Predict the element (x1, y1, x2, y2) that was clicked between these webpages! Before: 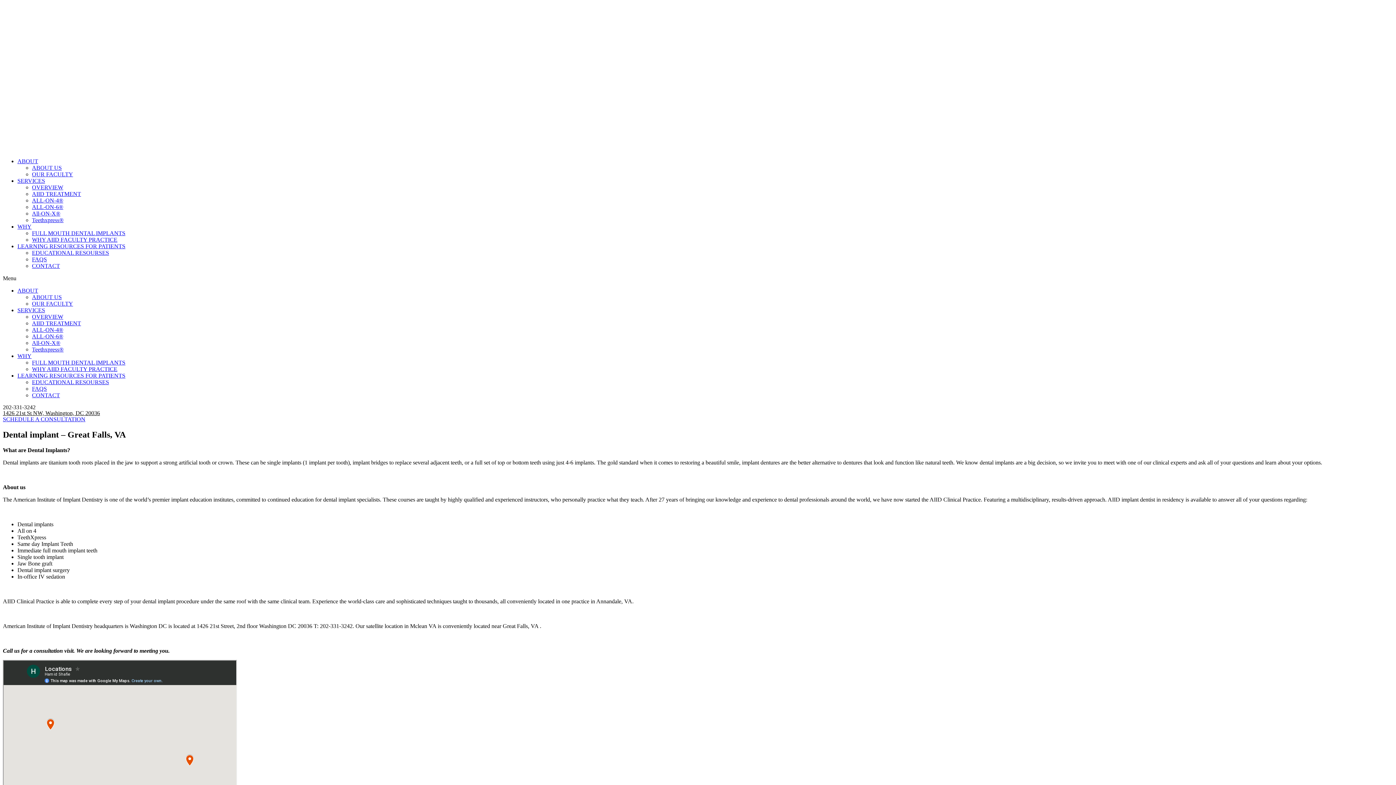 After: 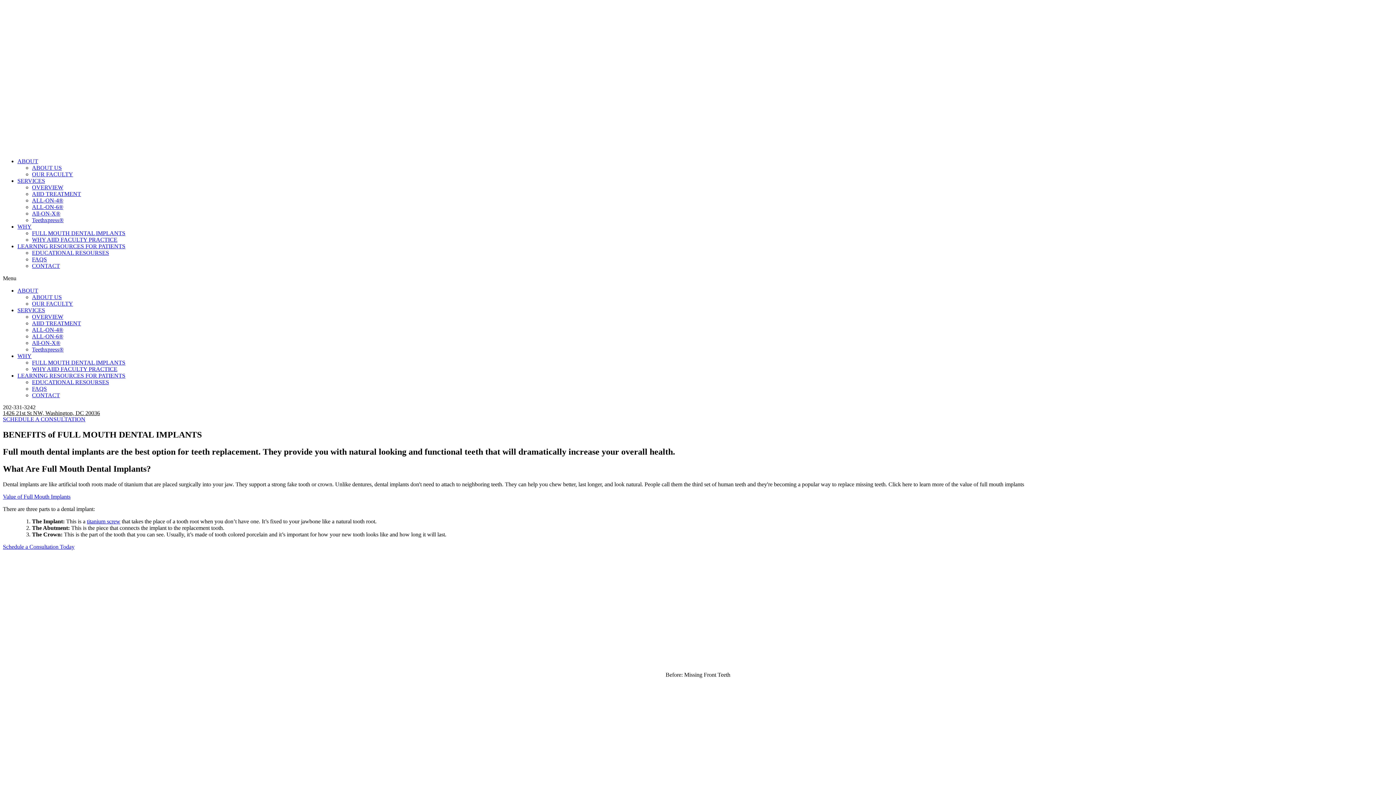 Action: label: FULL MOUTH DENTAL IMPLANTS bbox: (32, 230, 125, 236)